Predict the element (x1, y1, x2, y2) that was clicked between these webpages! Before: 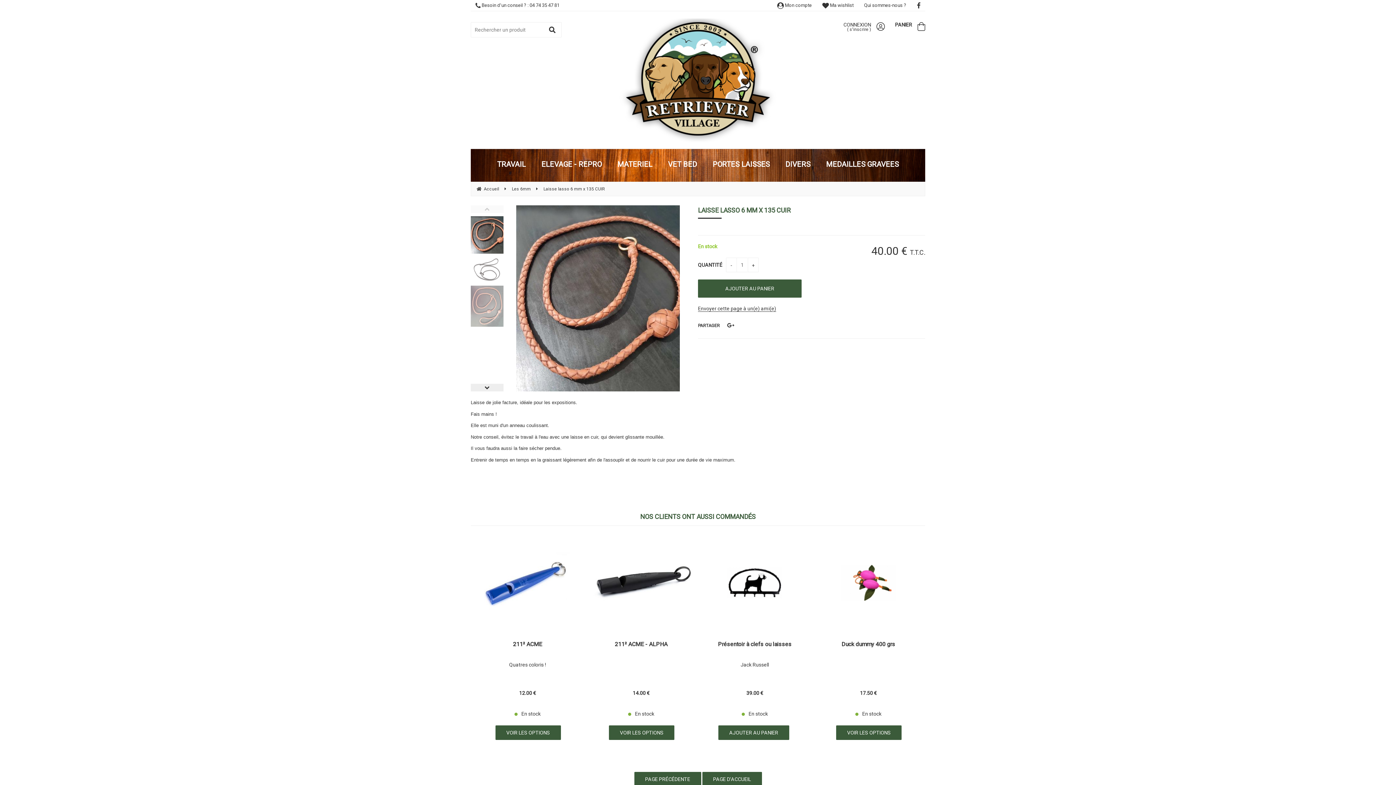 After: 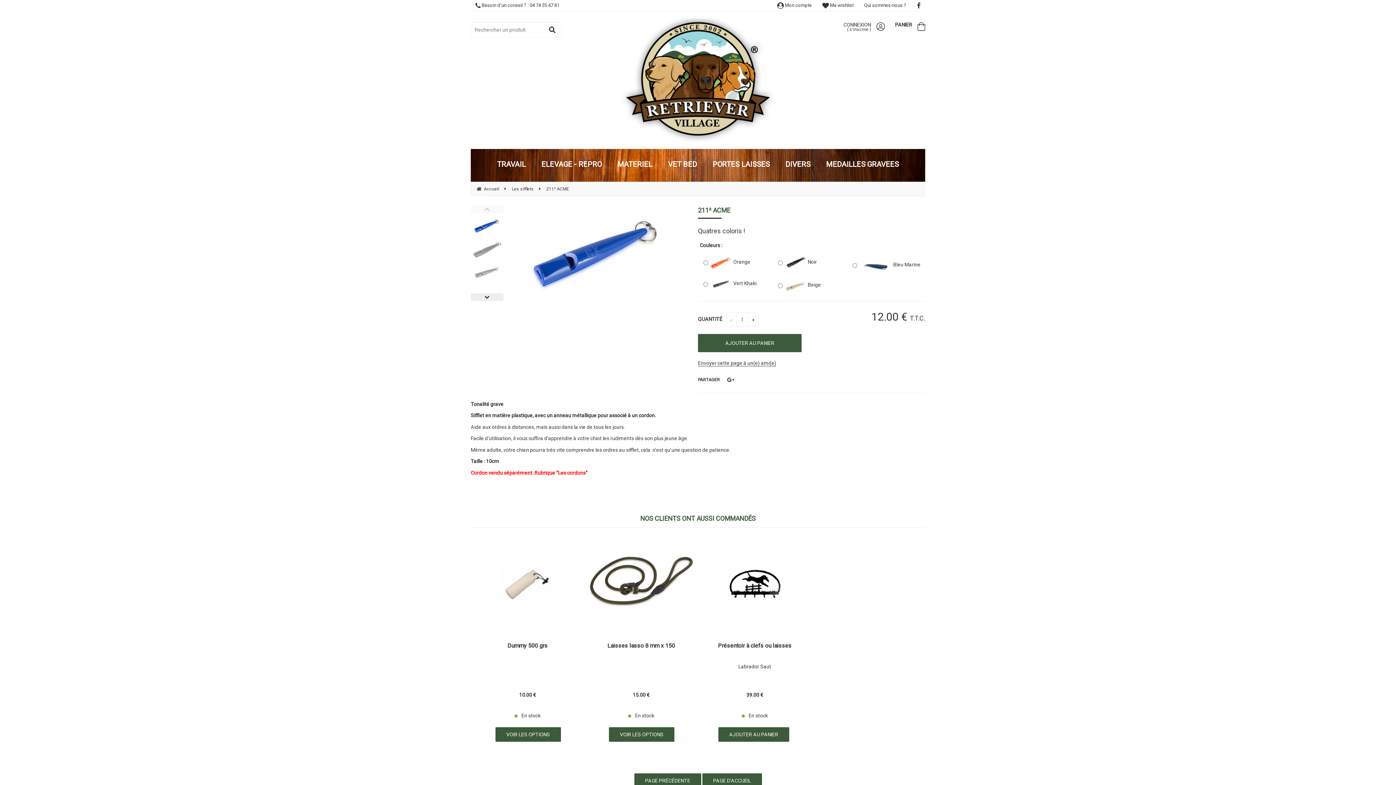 Action: bbox: (480, 661, 575, 684) label: Quatres coloris !